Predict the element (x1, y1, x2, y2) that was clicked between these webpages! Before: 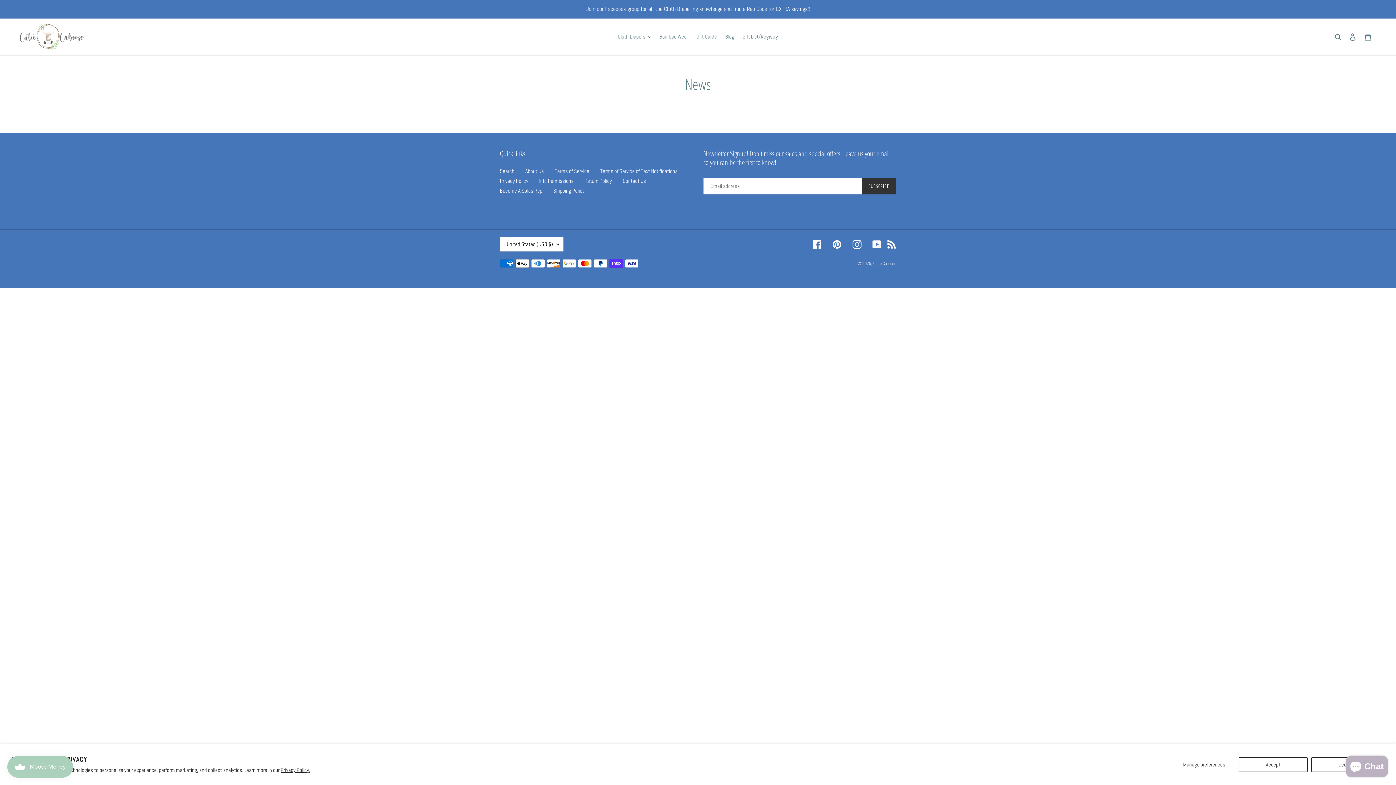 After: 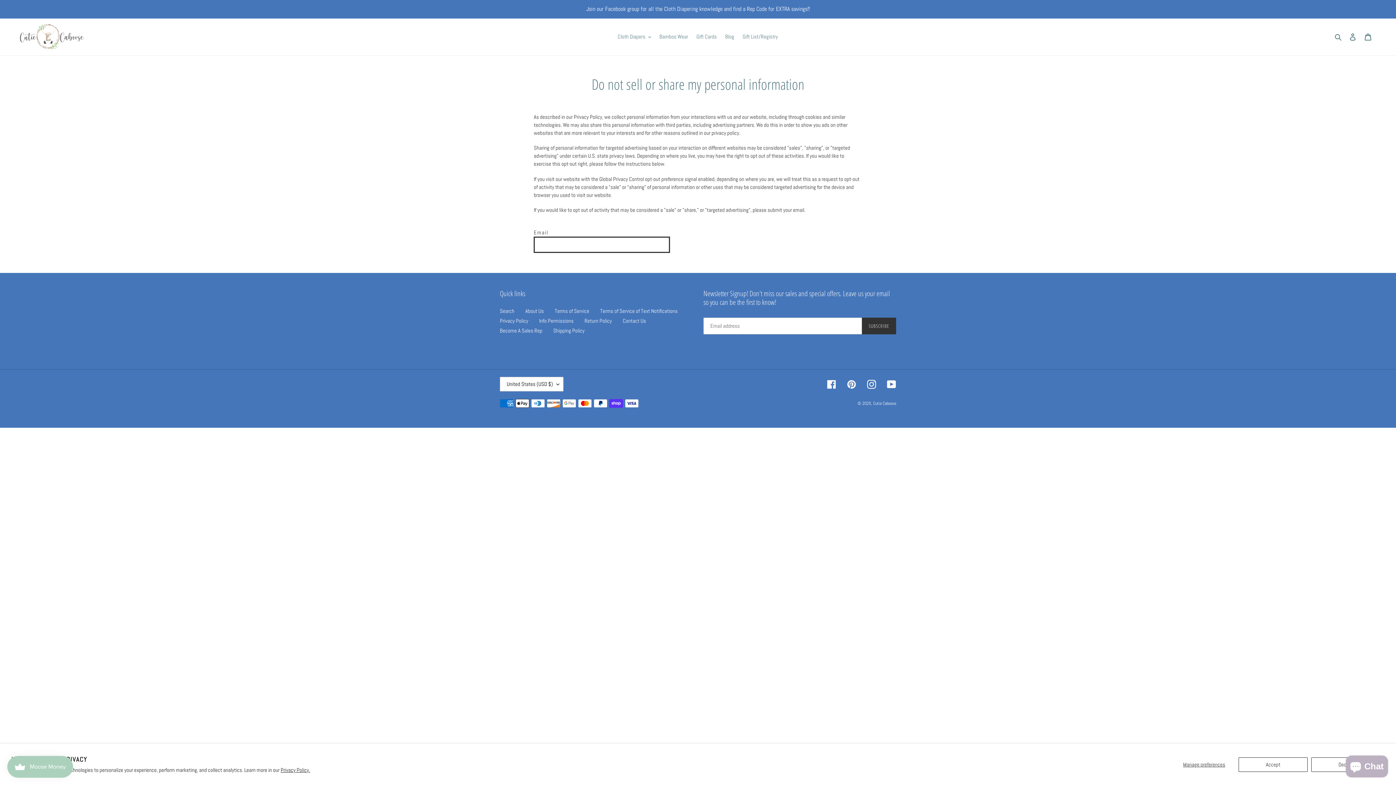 Action: bbox: (539, 177, 573, 184) label: Info Permissions